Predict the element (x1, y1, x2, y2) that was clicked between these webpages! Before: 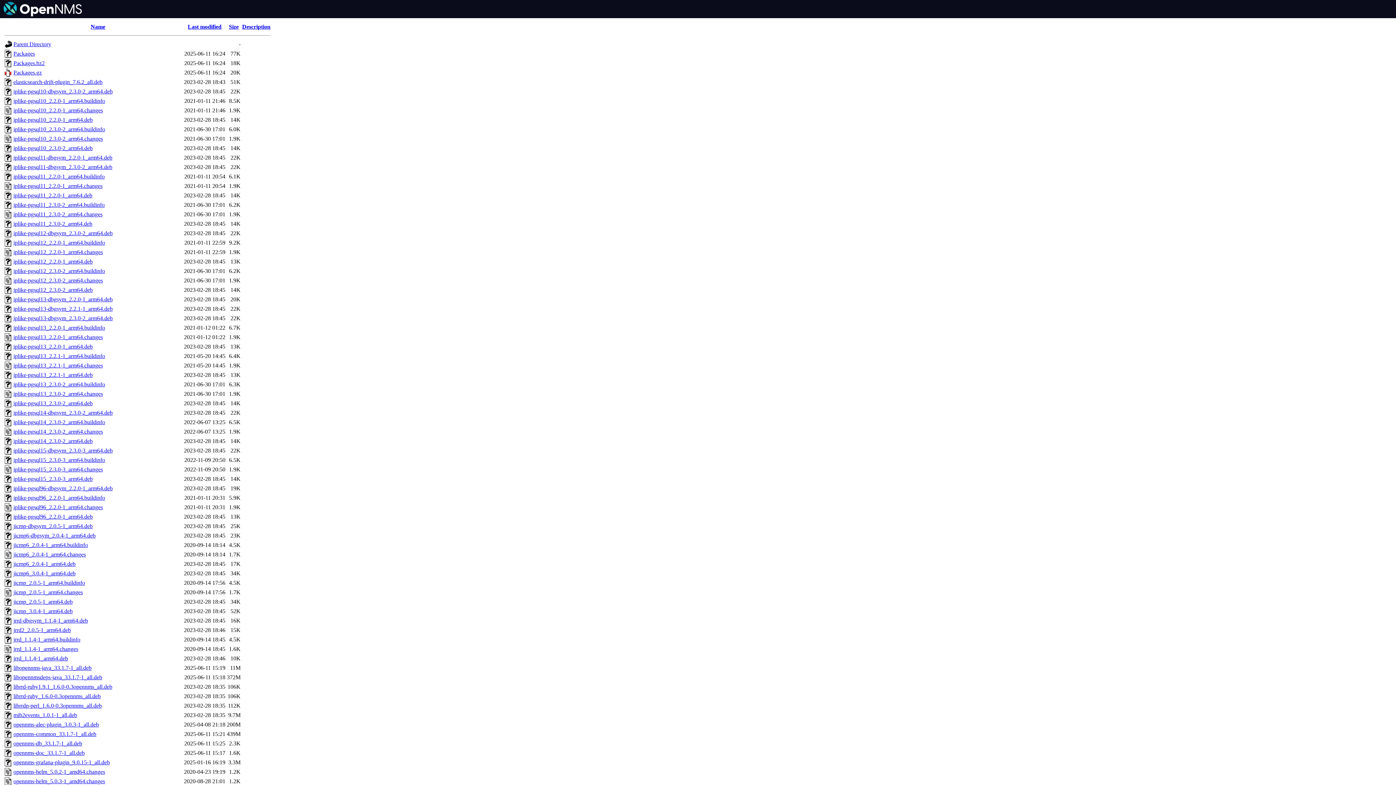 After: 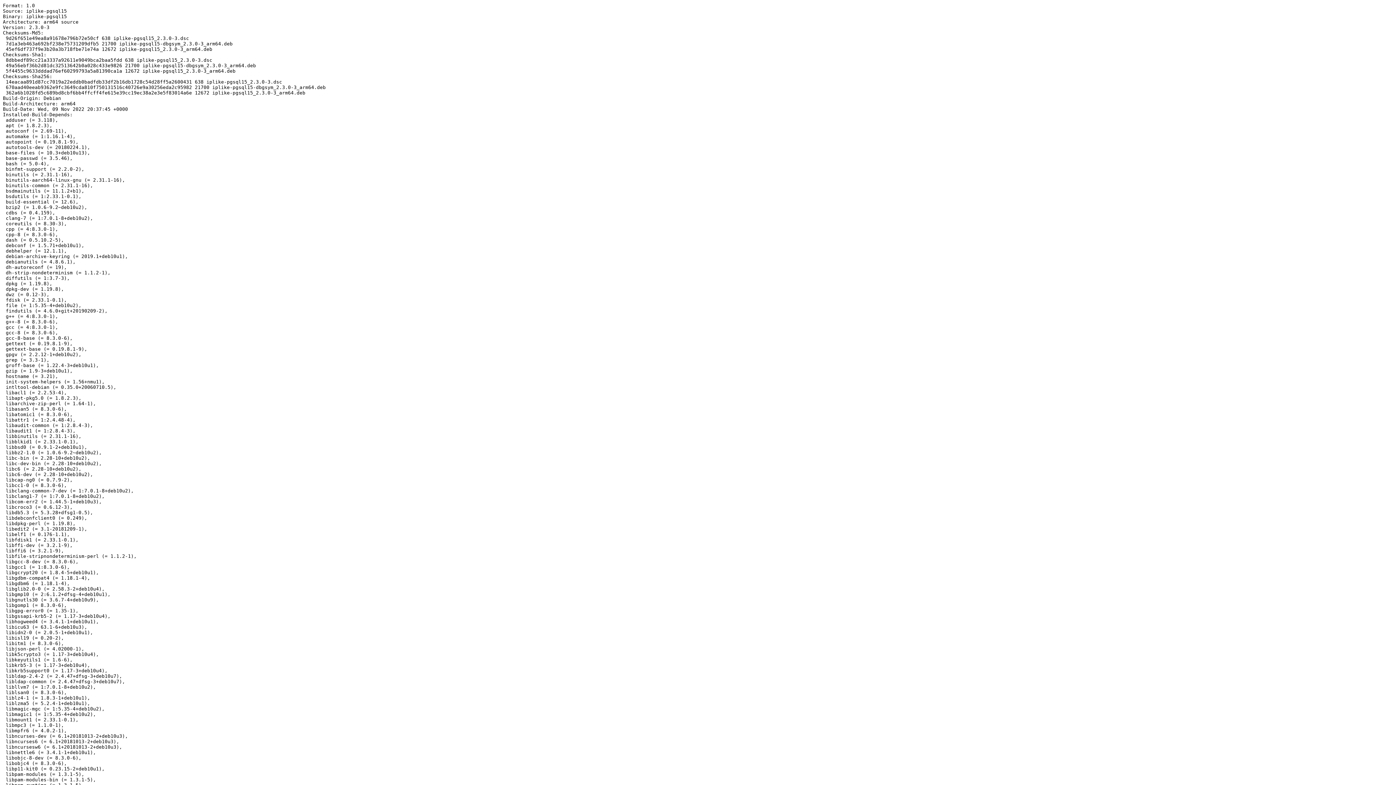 Action: label: iplike-pgsql15_2.3.0-3_arm64.buildinfo bbox: (13, 457, 105, 463)